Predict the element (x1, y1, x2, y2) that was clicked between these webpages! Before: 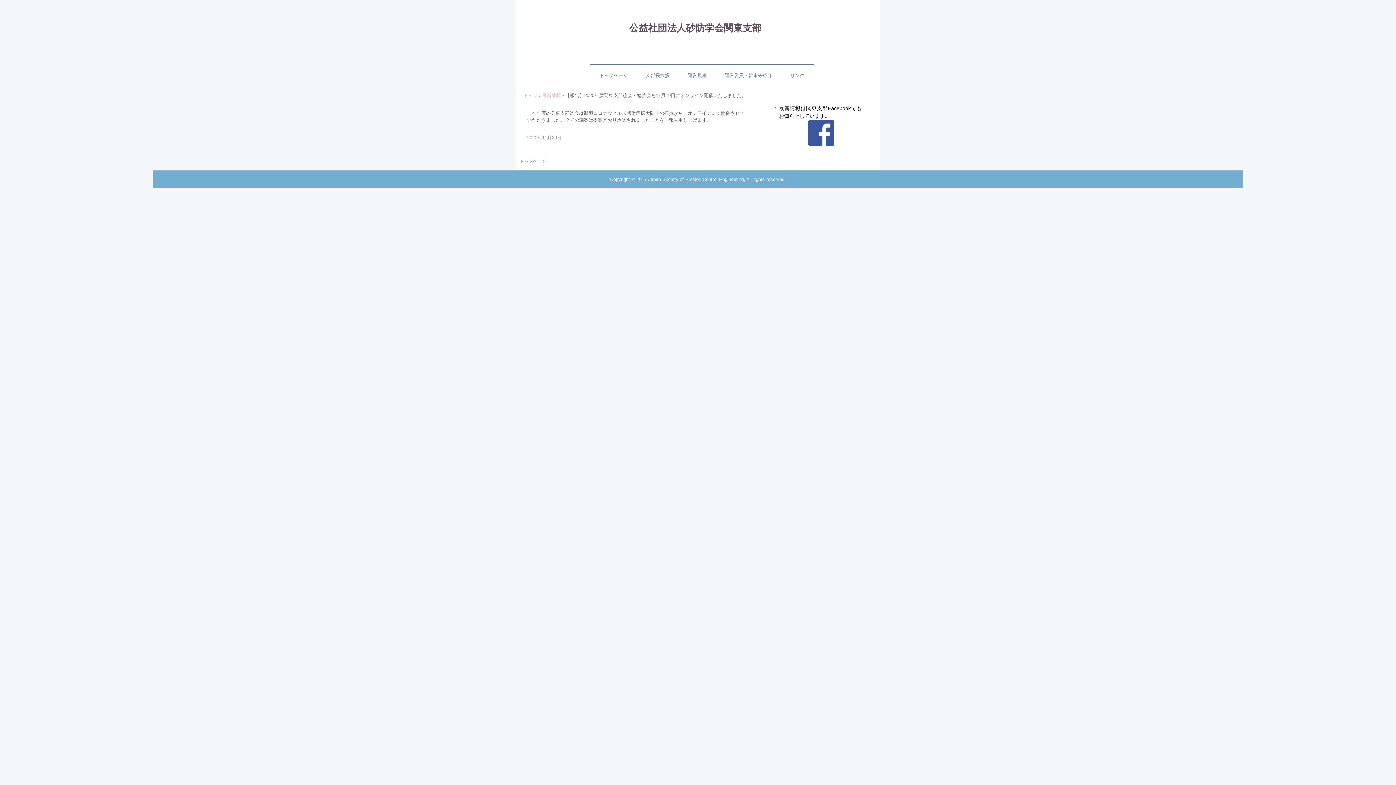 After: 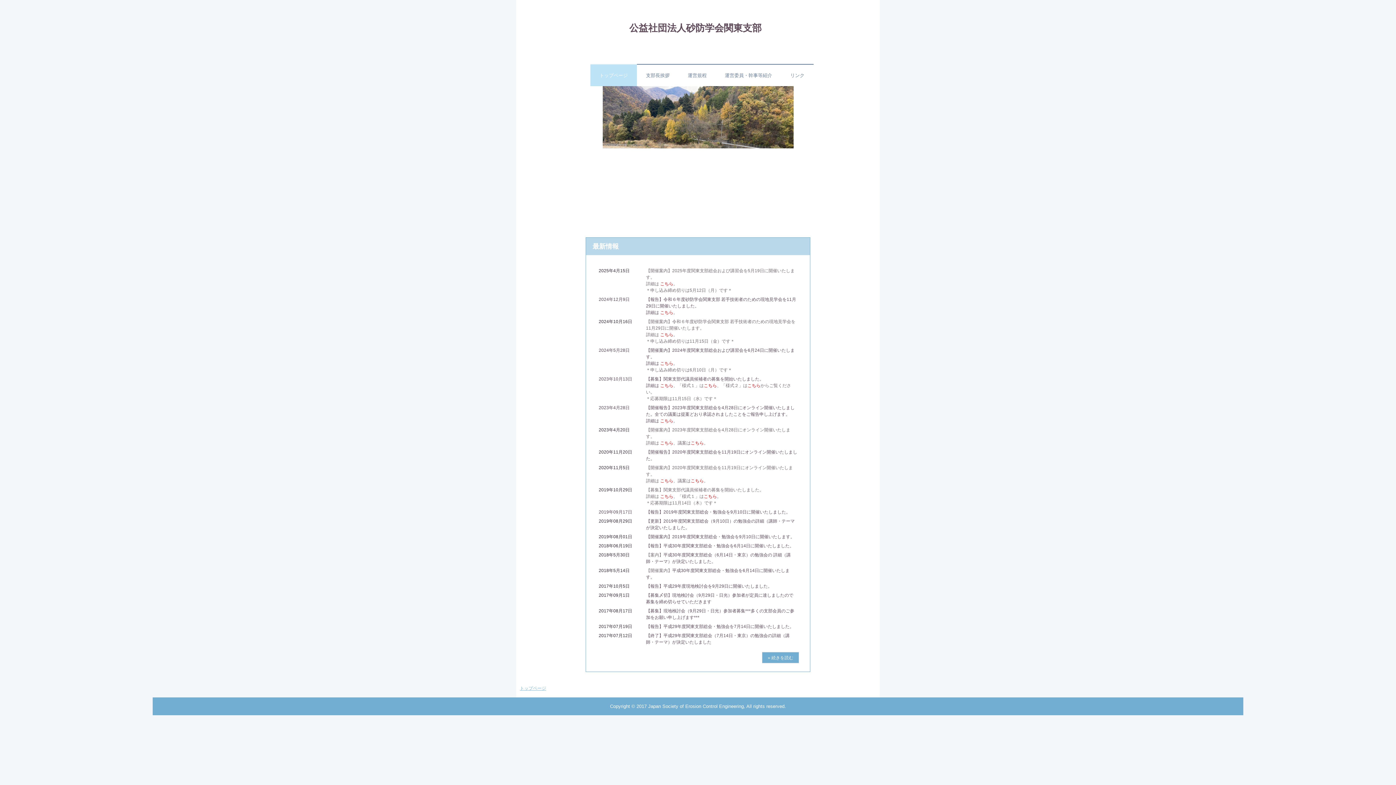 Action: bbox: (629, 20, 774, 41) label: 公益社団法人砂防学会関東支部